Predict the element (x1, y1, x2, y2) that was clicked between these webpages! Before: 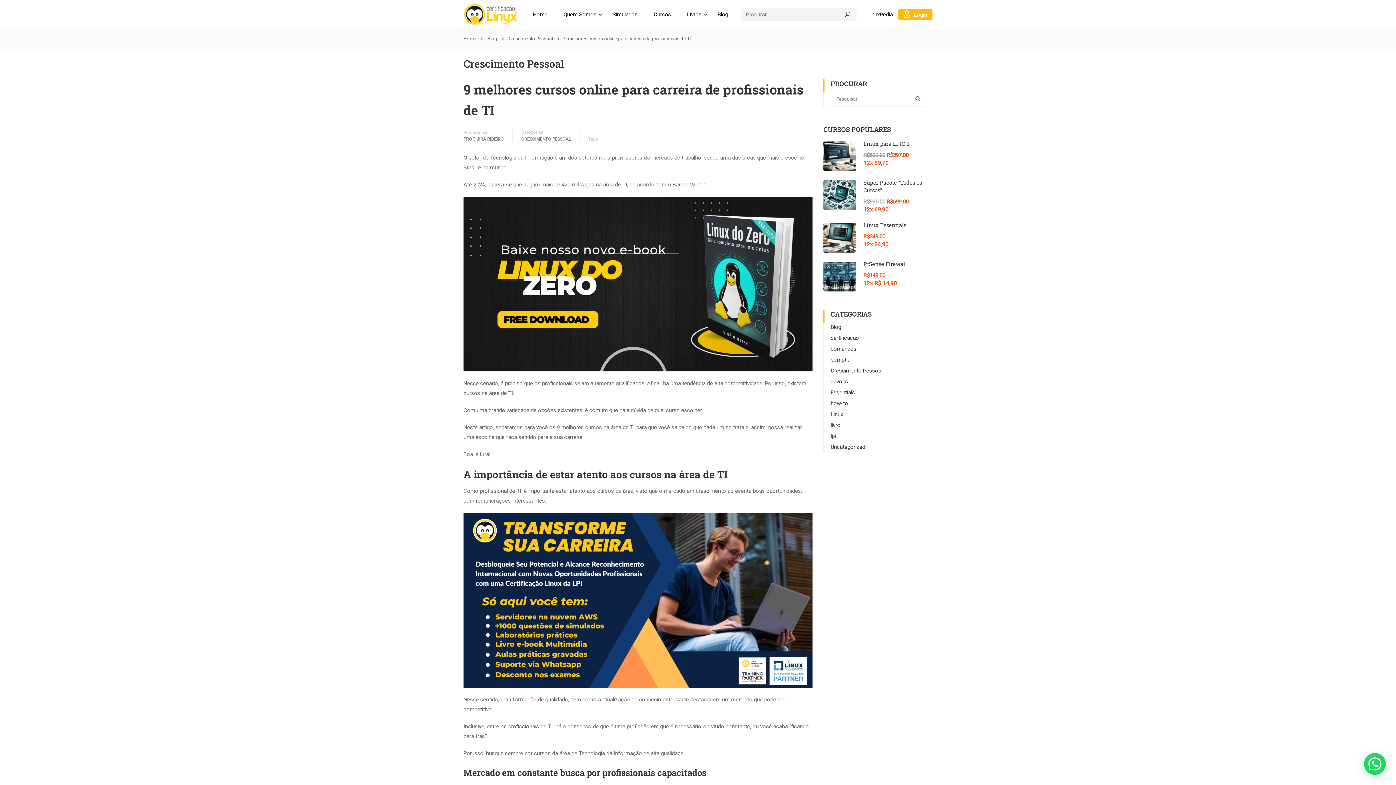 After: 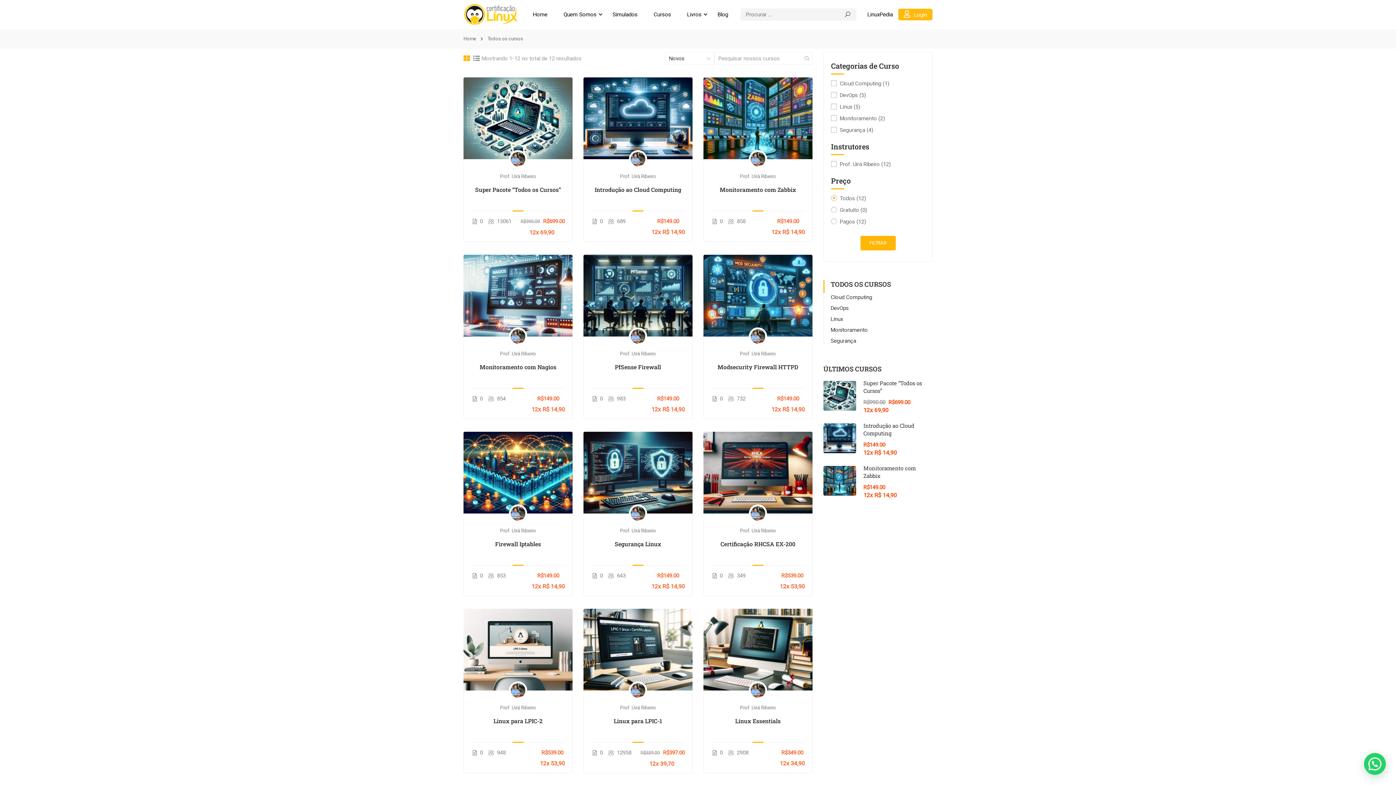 Action: bbox: (646, 3, 678, 25) label: Cursos